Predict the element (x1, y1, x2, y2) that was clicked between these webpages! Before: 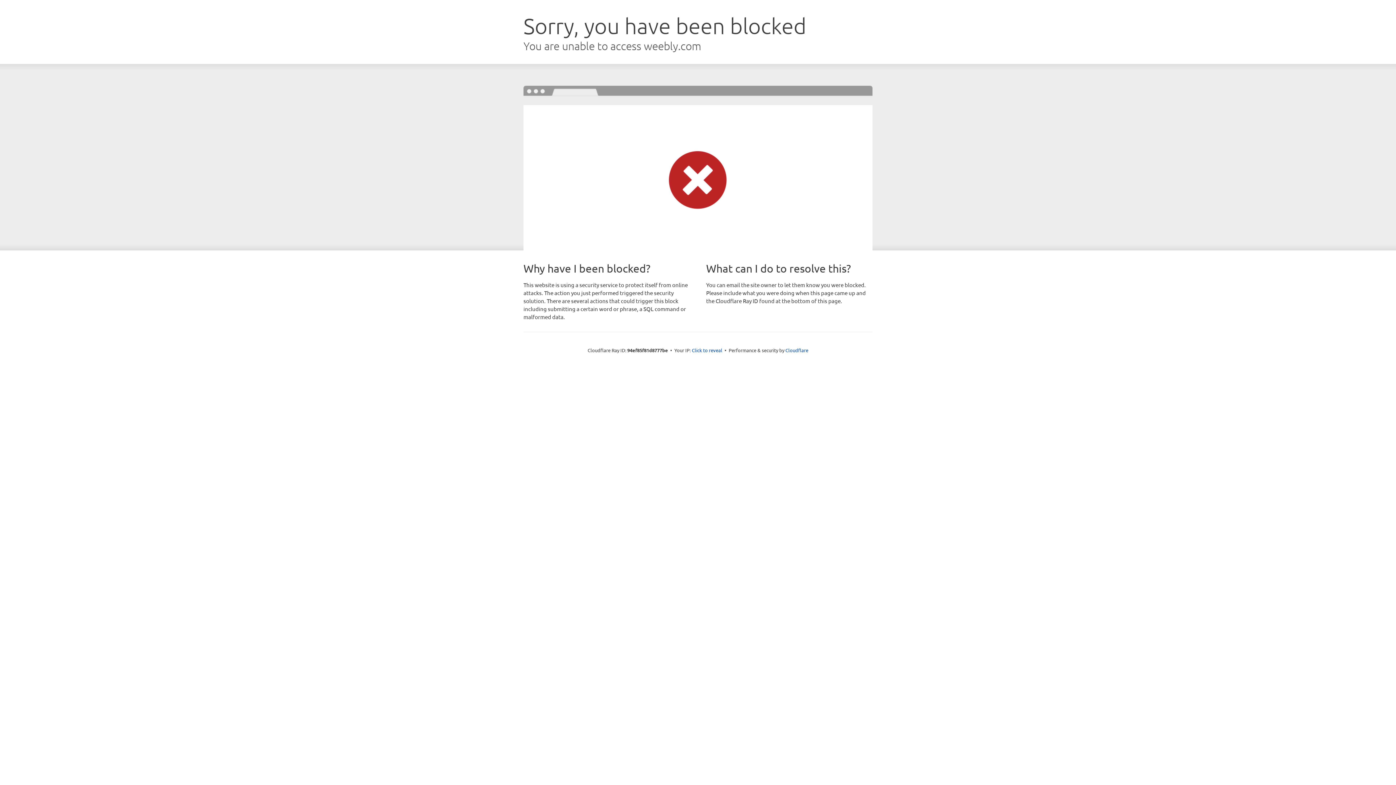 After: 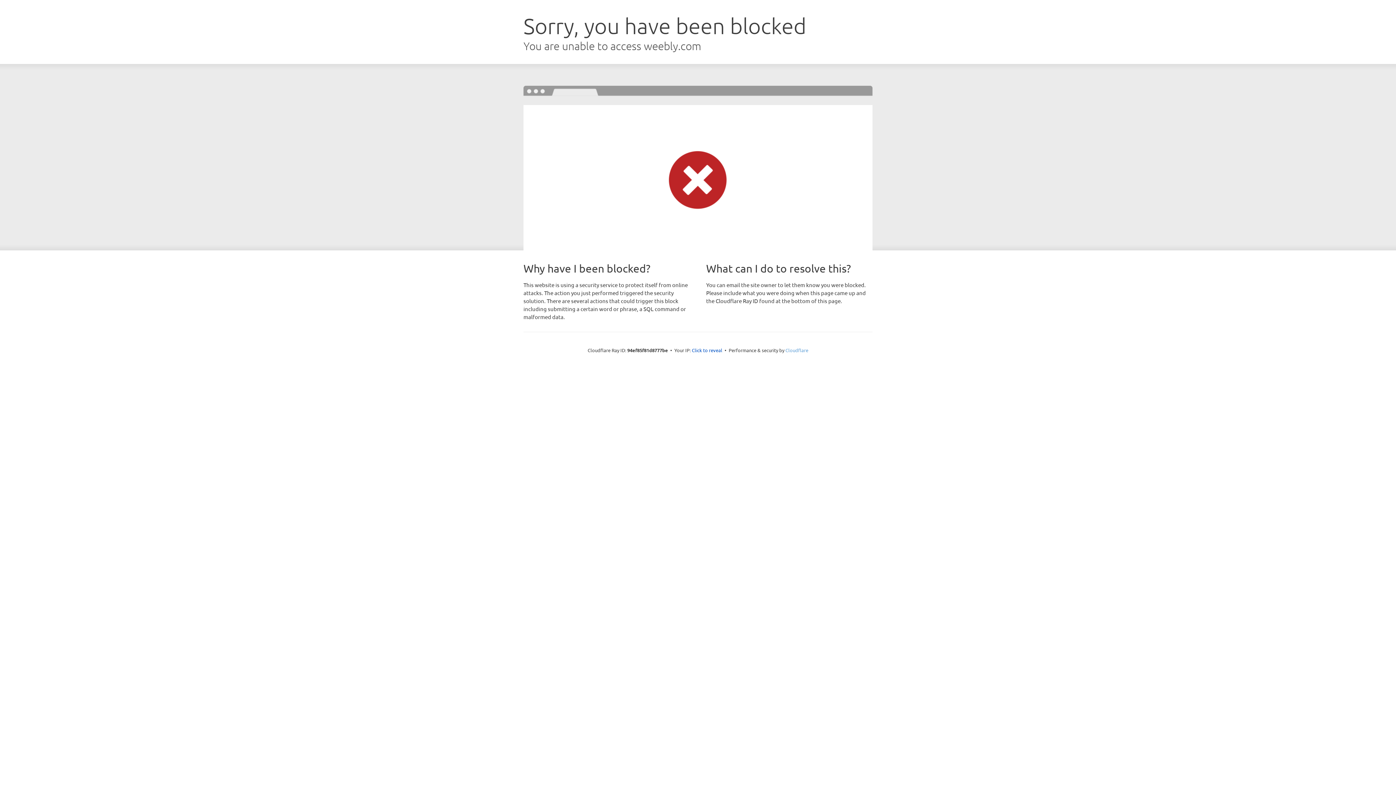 Action: bbox: (785, 347, 808, 353) label: Cloudflare